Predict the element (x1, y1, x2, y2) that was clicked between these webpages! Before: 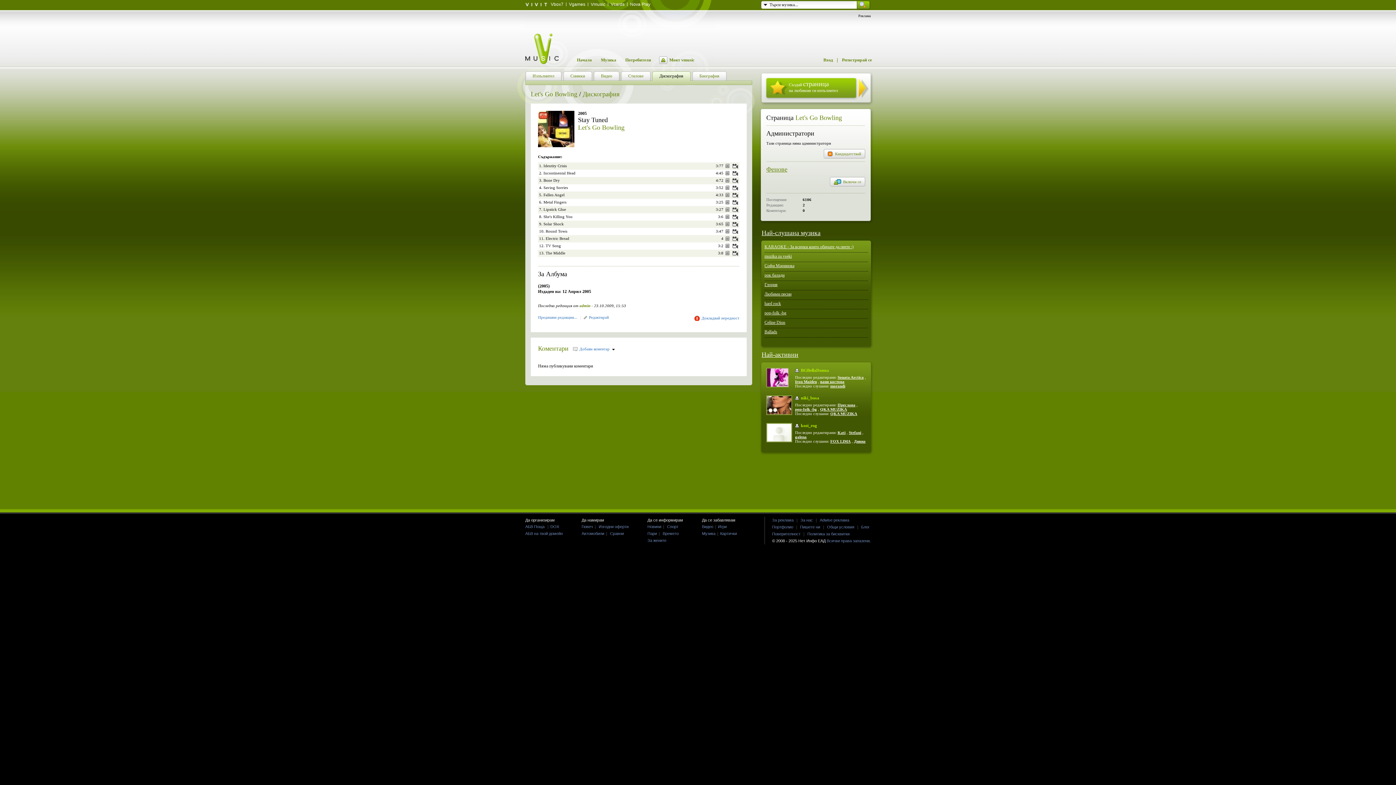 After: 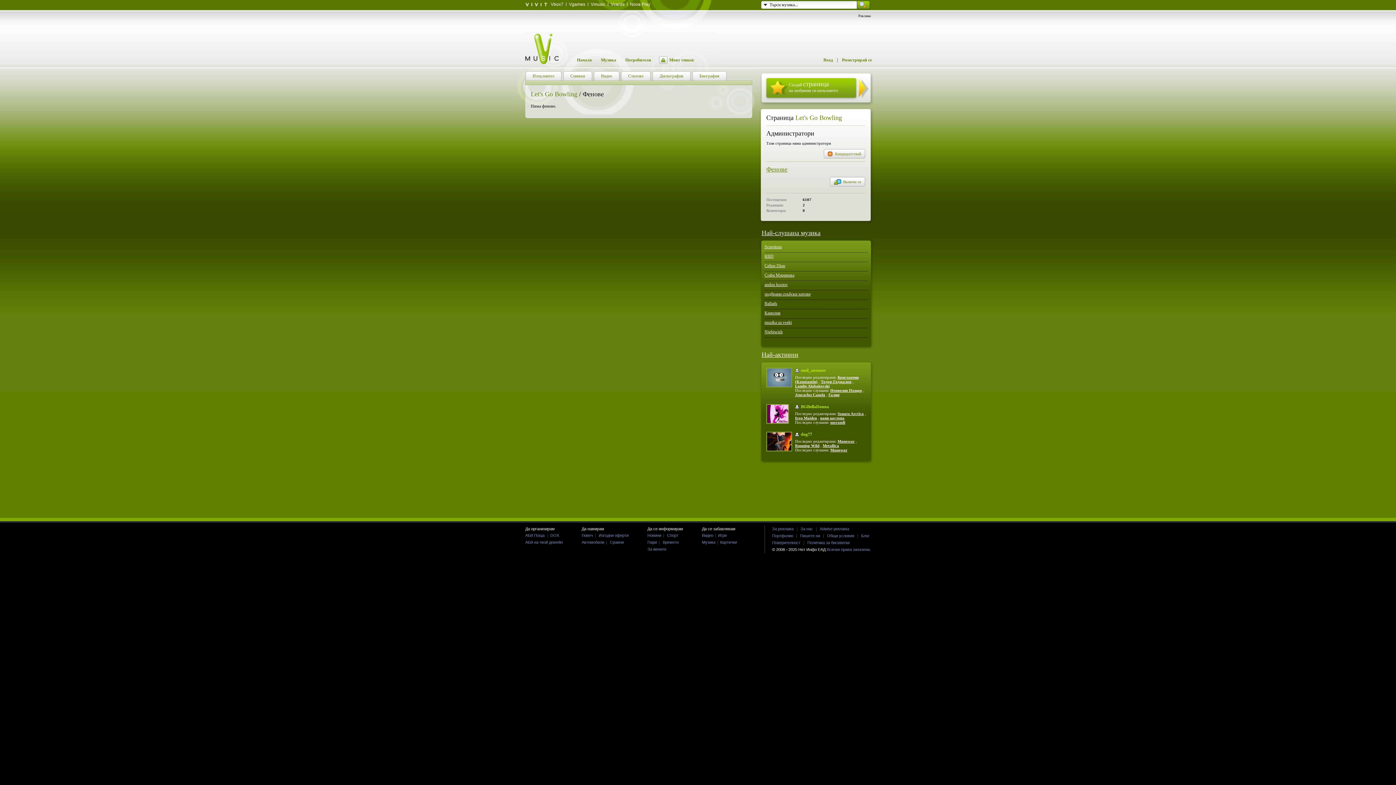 Action: label: Фенове bbox: (766, 165, 787, 173)